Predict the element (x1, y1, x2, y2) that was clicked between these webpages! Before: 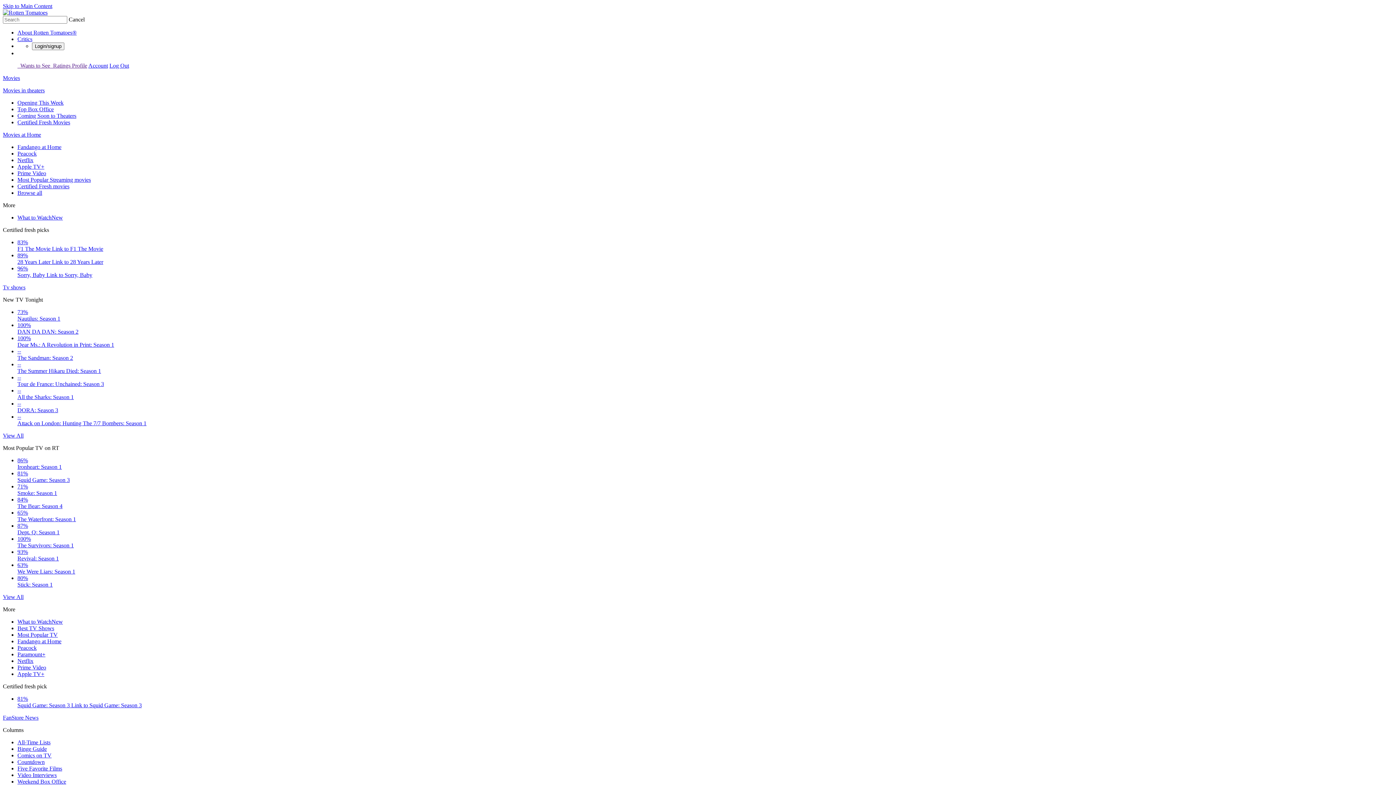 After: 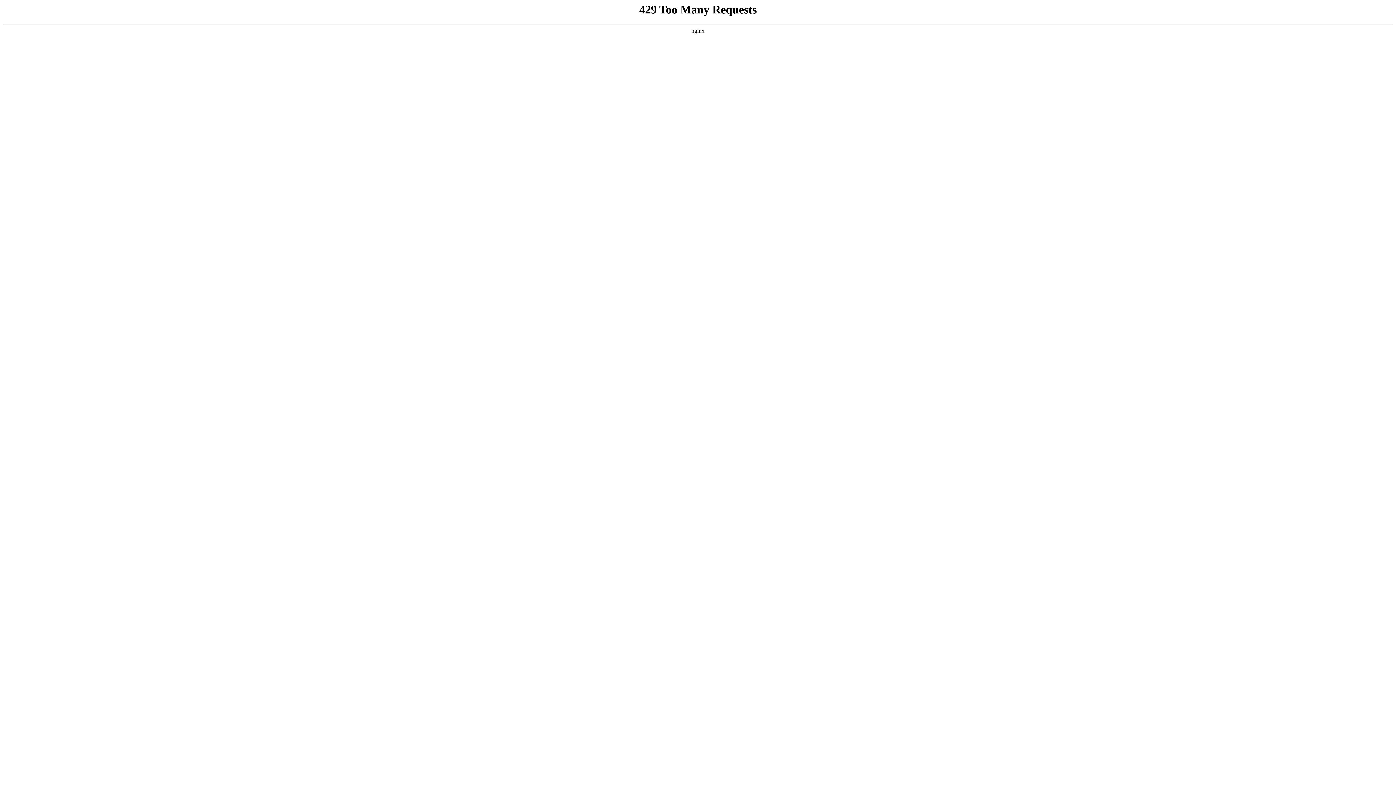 Action: label: Countdown bbox: (17, 759, 44, 765)